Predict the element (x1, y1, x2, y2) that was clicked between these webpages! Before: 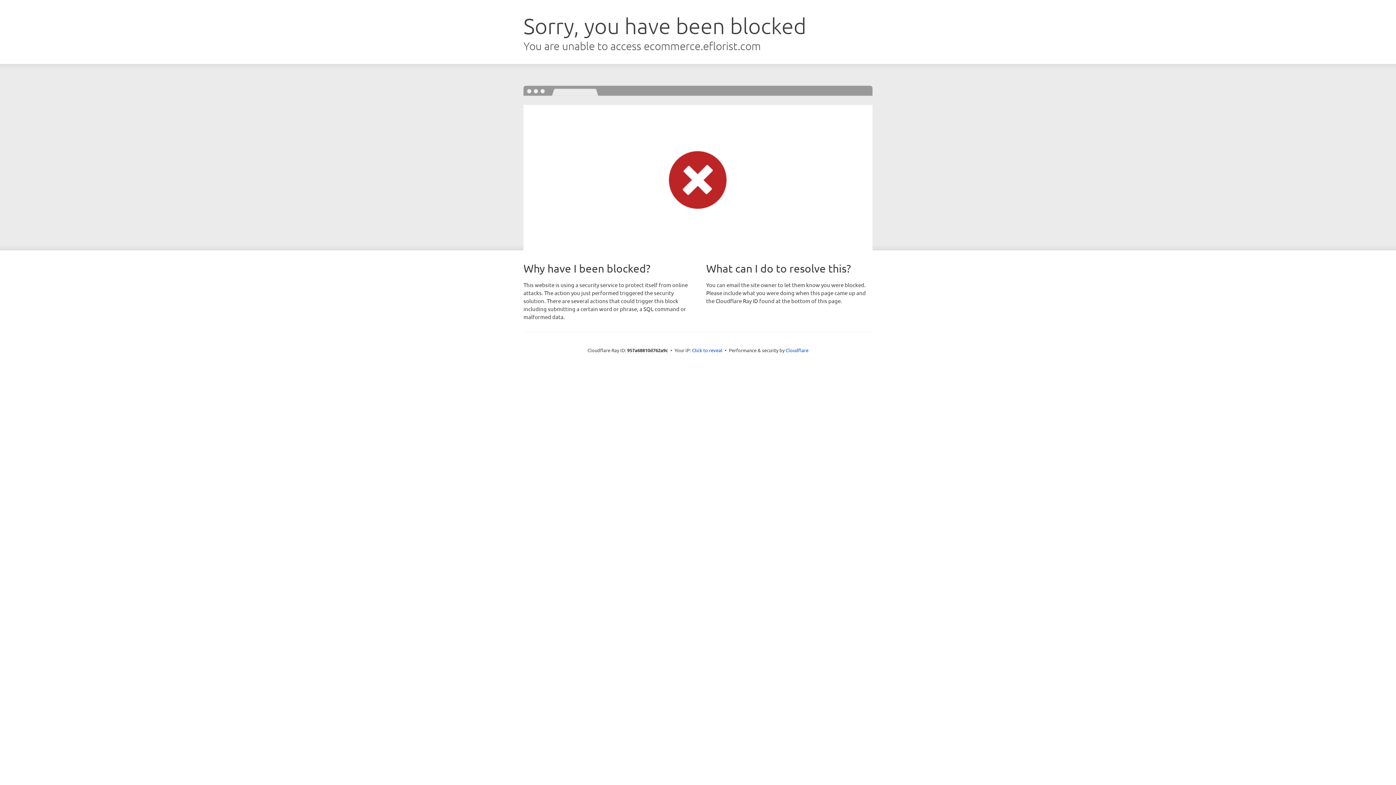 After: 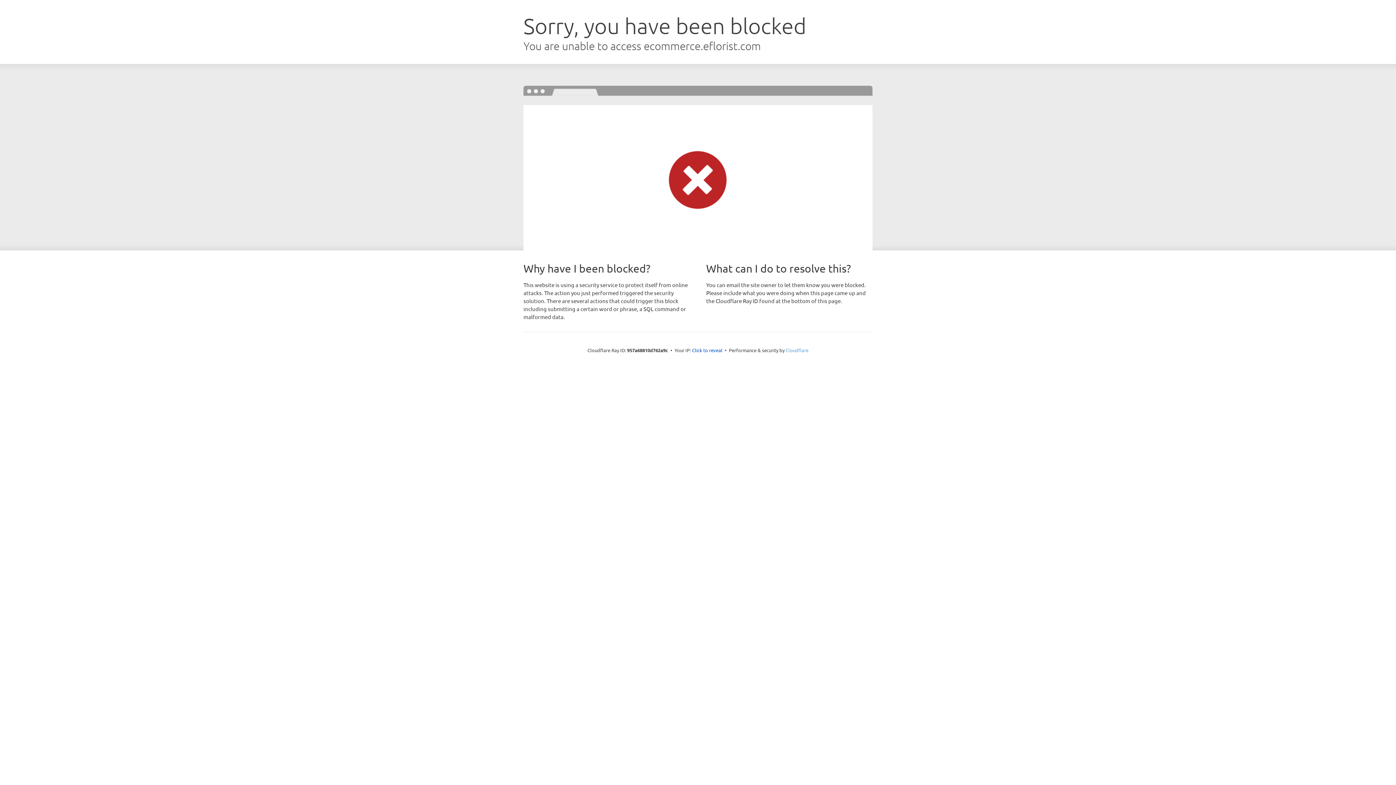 Action: label: Cloudflare bbox: (785, 347, 808, 353)